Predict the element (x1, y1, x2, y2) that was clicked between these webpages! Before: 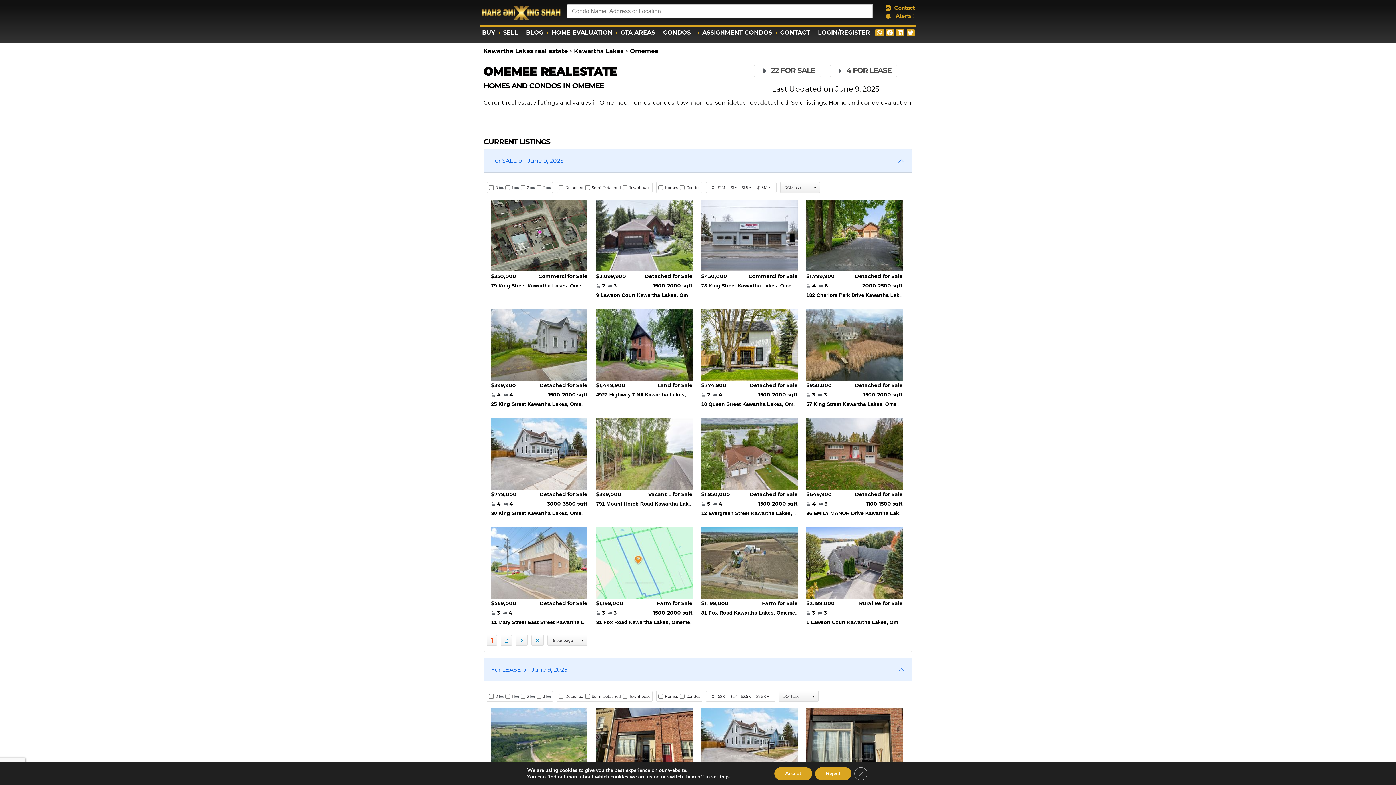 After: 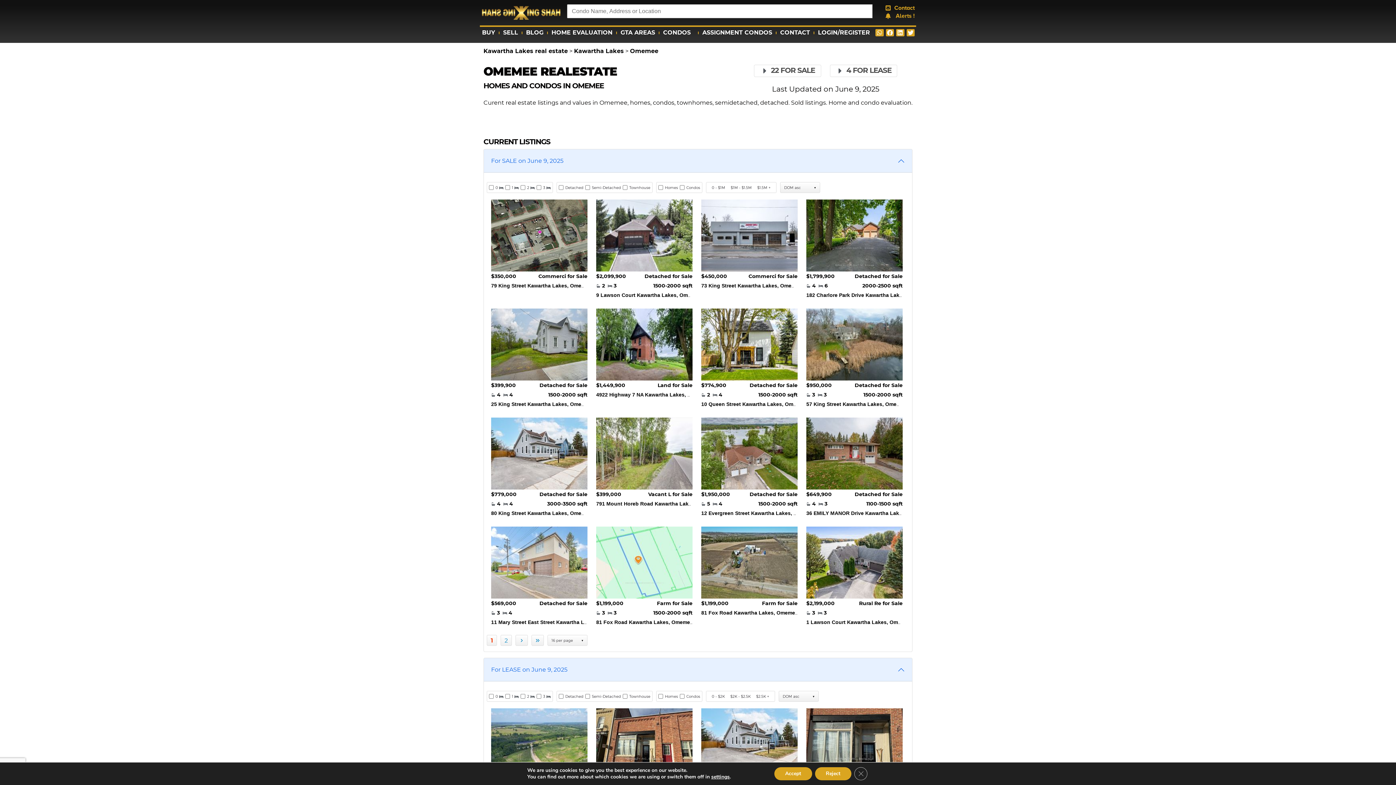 Action: bbox: (491, 342, 587, 346)